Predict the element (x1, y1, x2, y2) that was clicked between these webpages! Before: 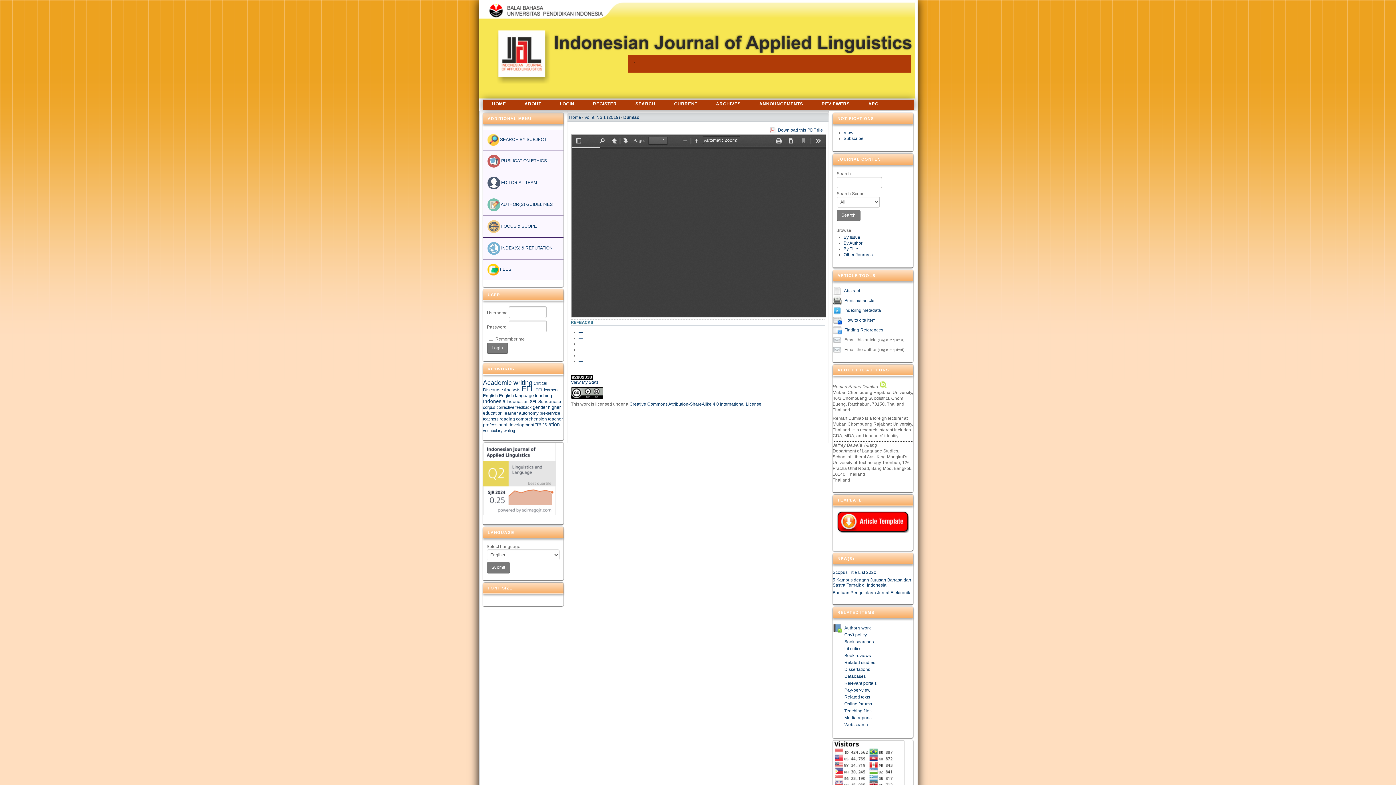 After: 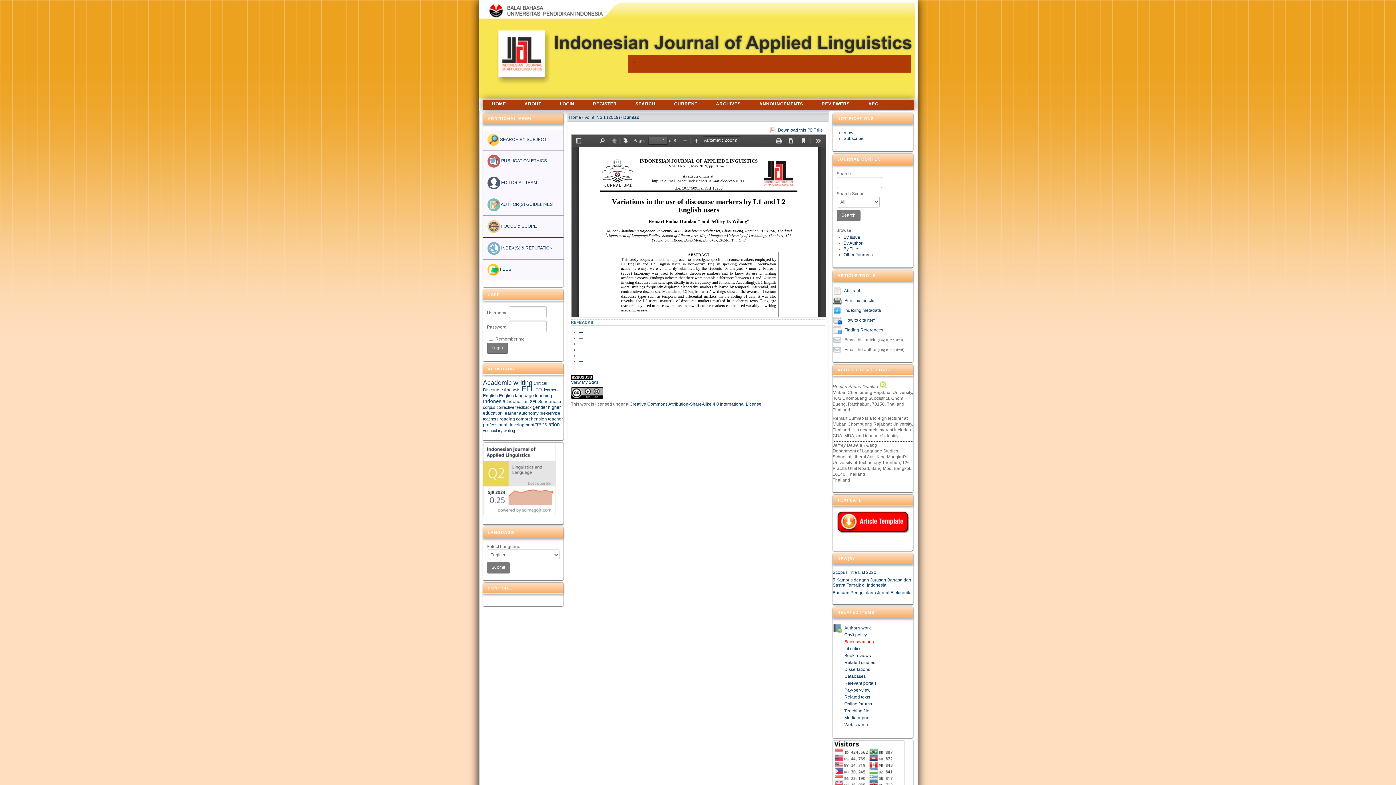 Action: bbox: (844, 639, 874, 644) label: Book searches